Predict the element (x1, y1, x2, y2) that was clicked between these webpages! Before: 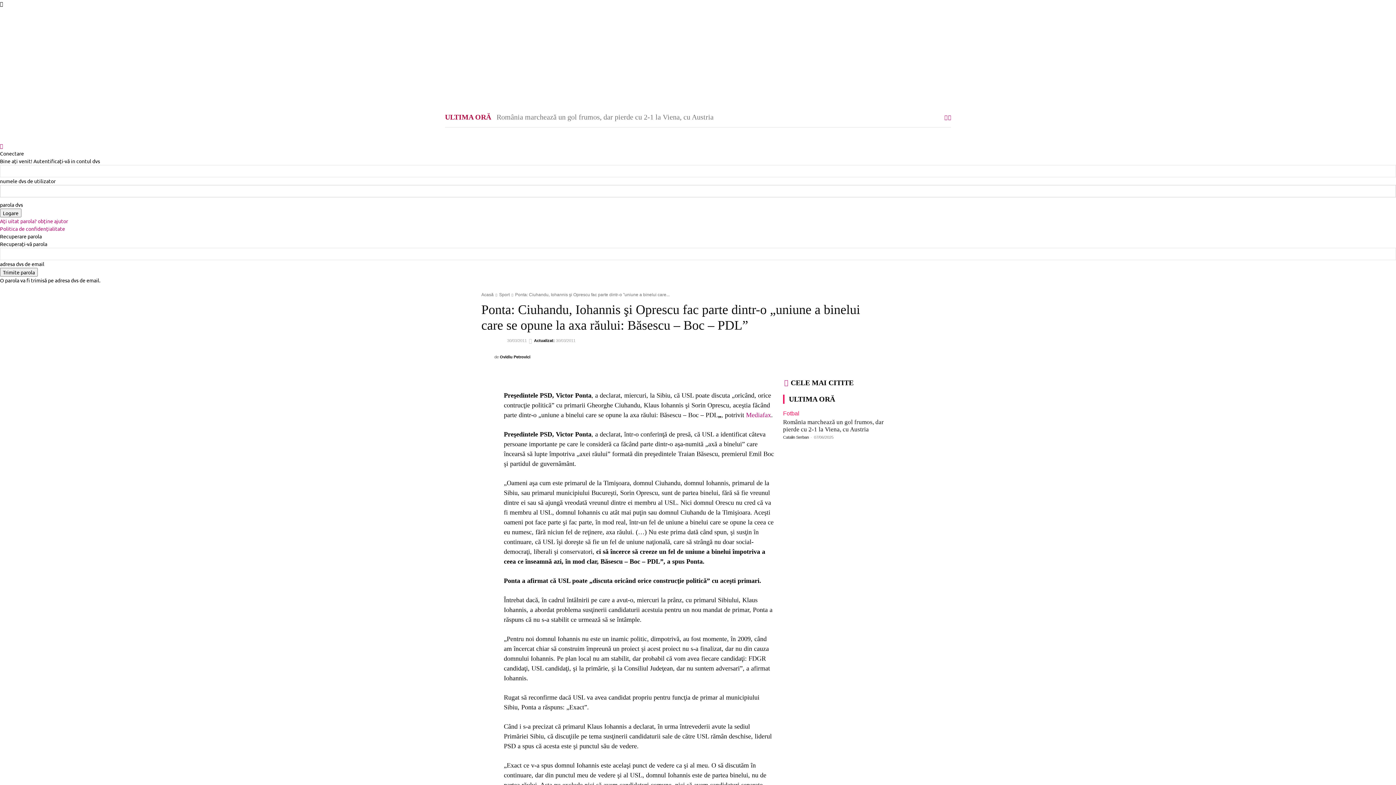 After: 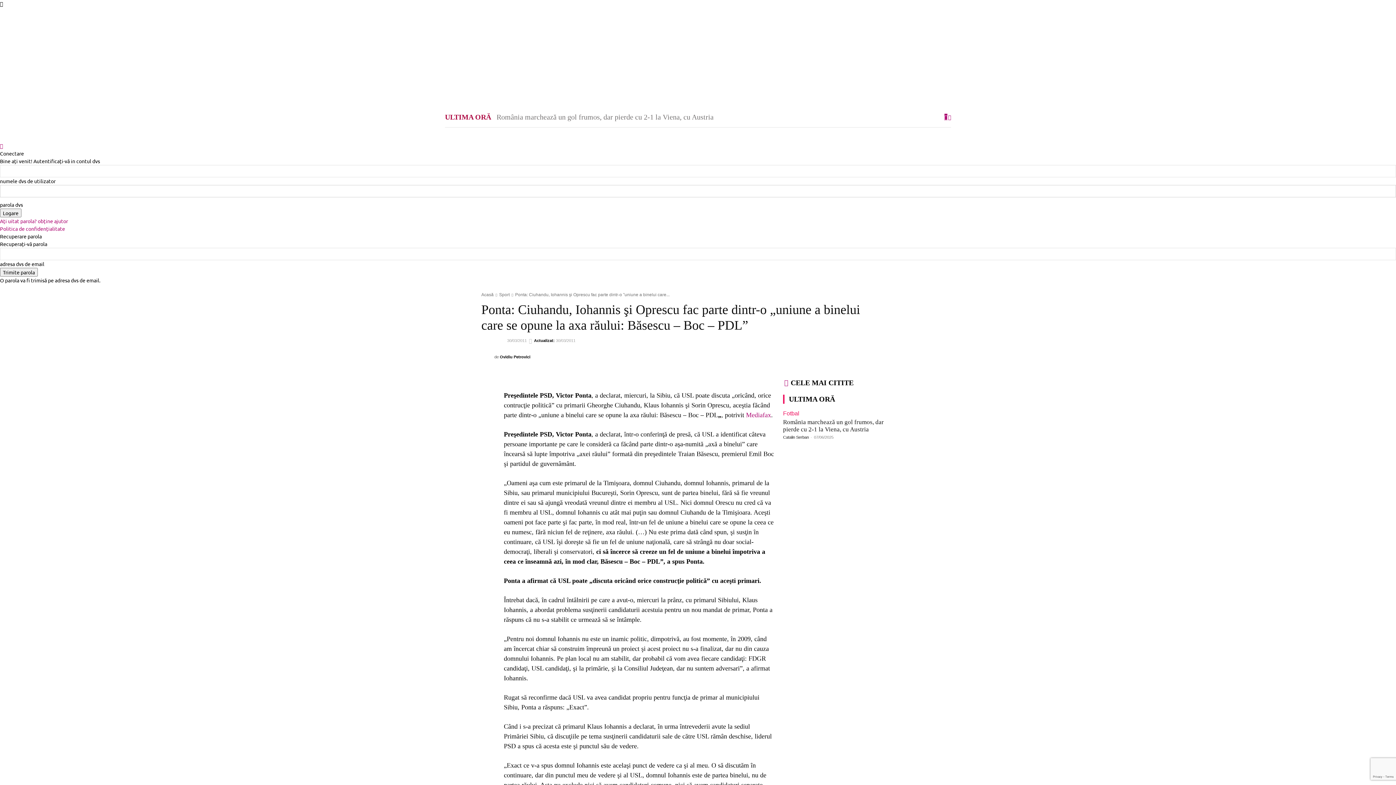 Action: label: prev bbox: (944, 113, 947, 120)